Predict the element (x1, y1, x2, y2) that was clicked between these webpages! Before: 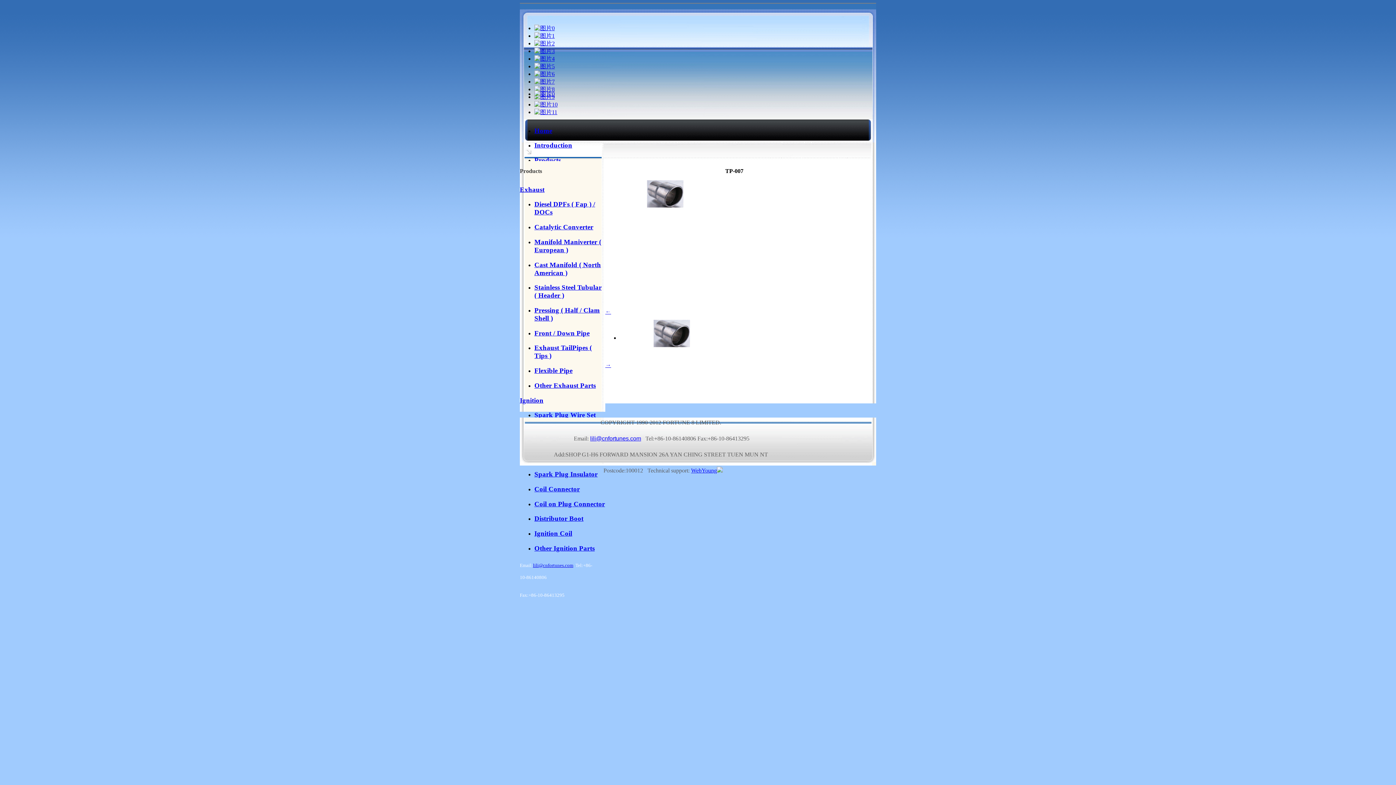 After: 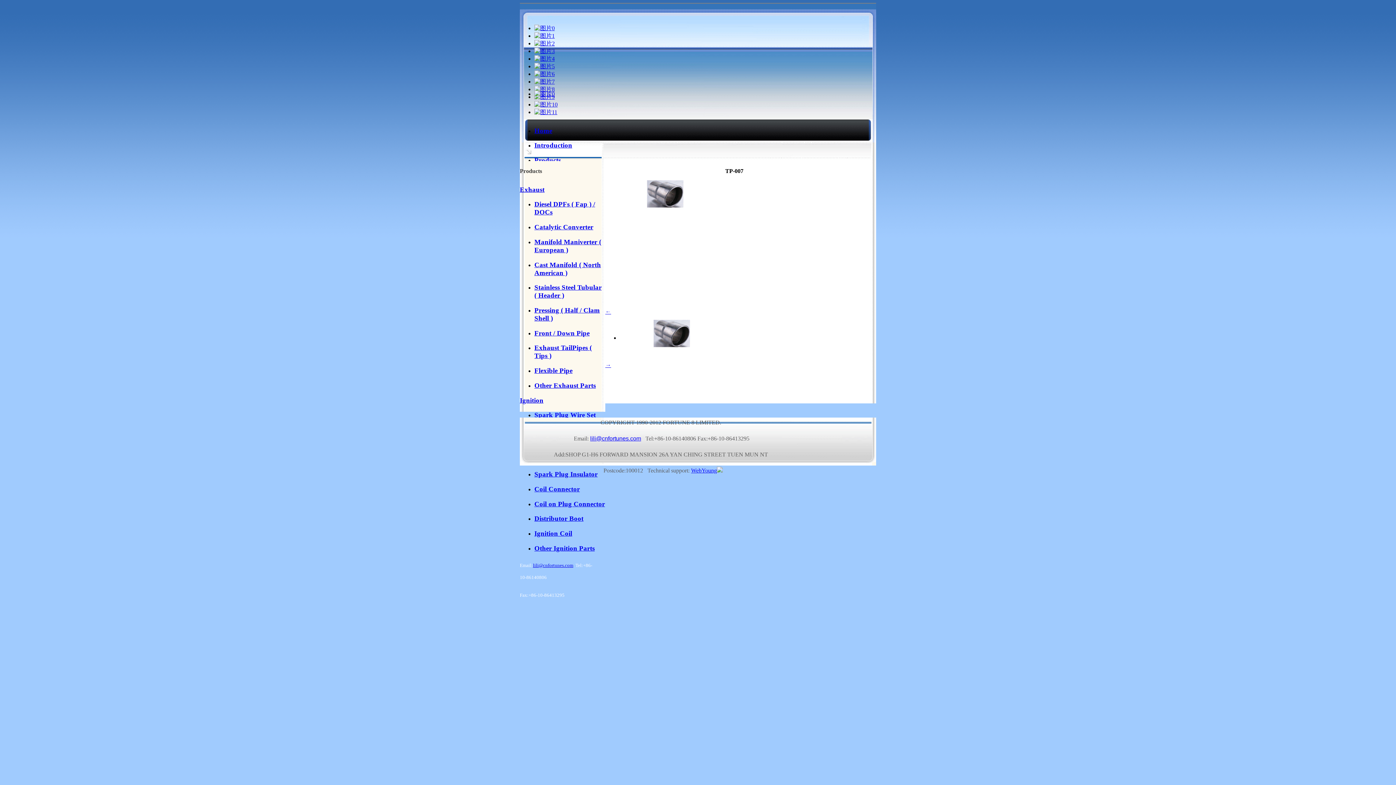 Action: bbox: (534, 63, 554, 69)